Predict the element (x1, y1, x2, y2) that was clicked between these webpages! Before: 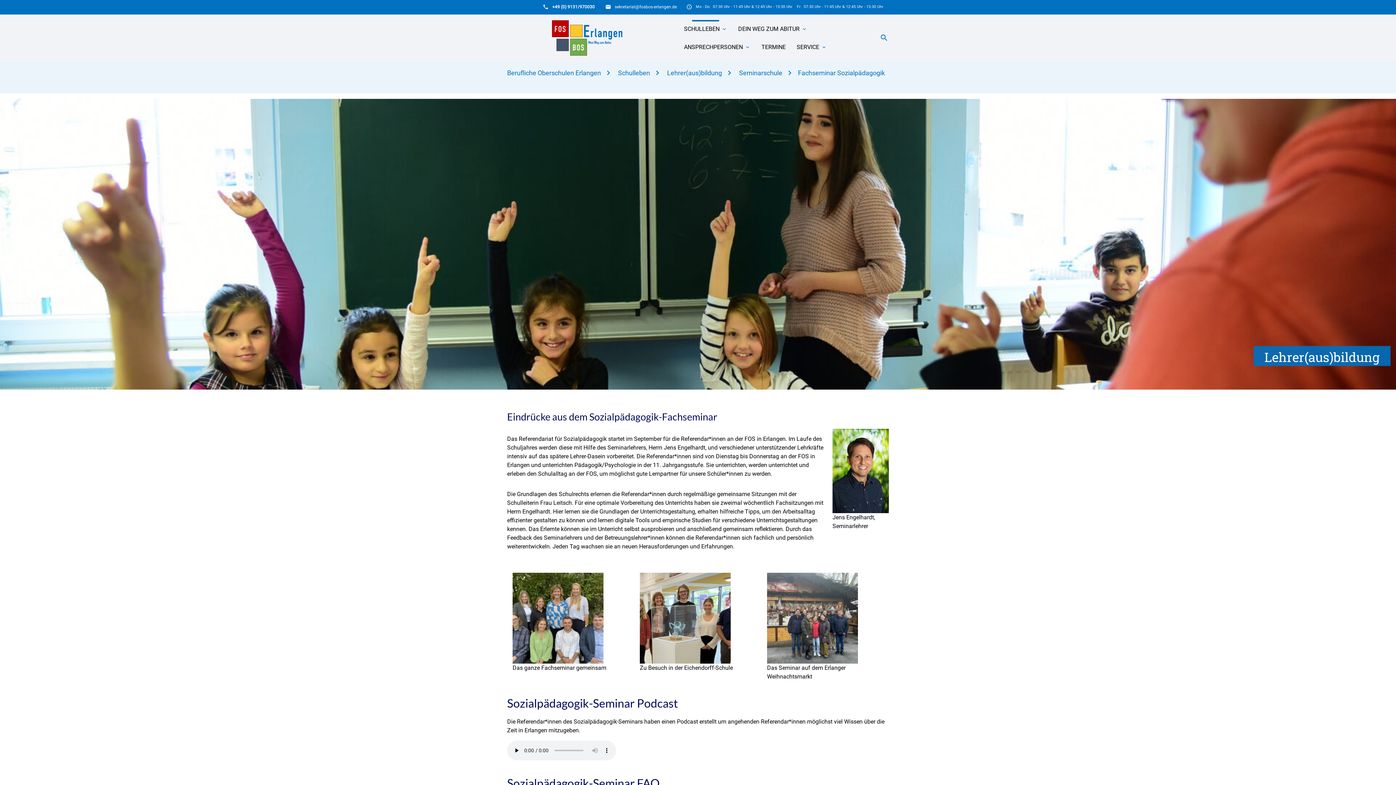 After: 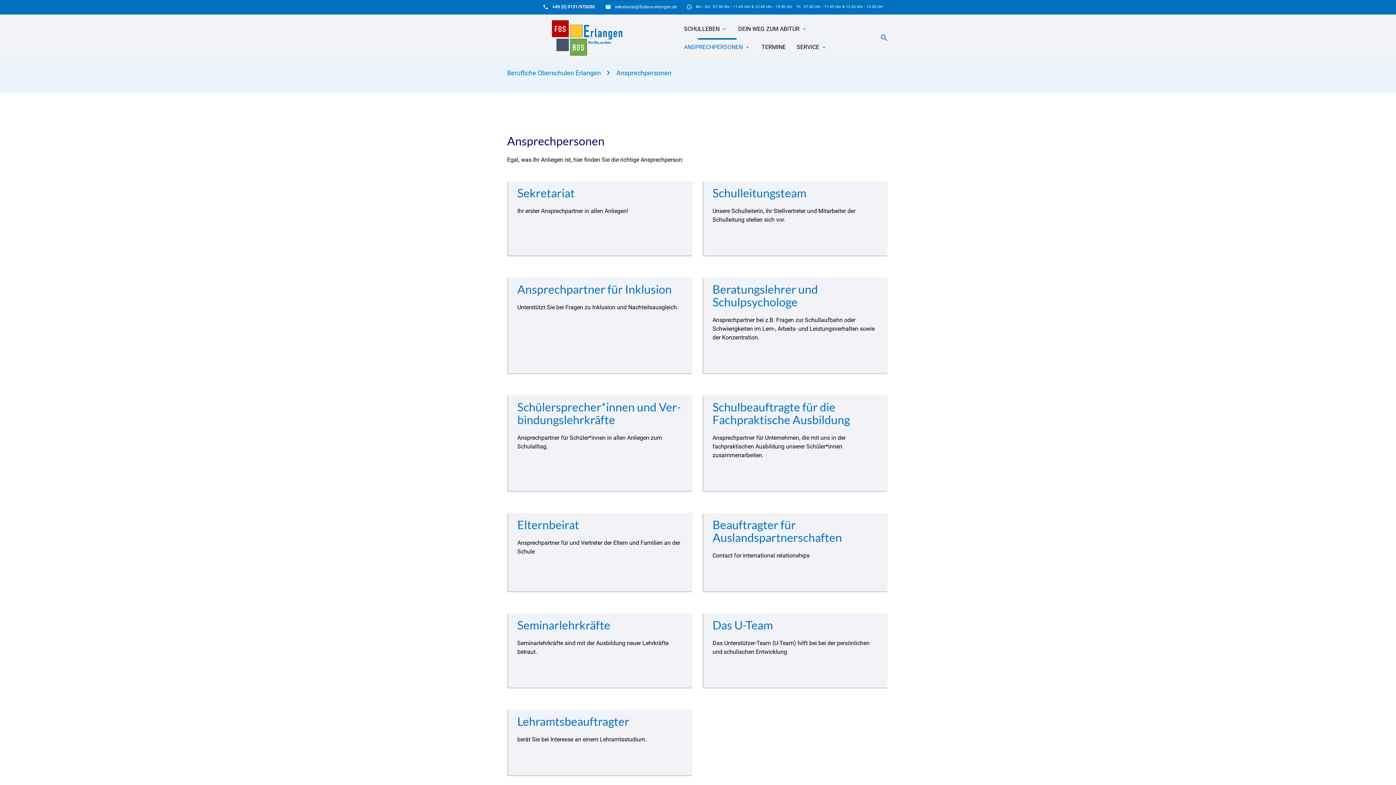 Action: label: ANSPRECHPERSONEN
expand_more bbox: (678, 38, 756, 56)